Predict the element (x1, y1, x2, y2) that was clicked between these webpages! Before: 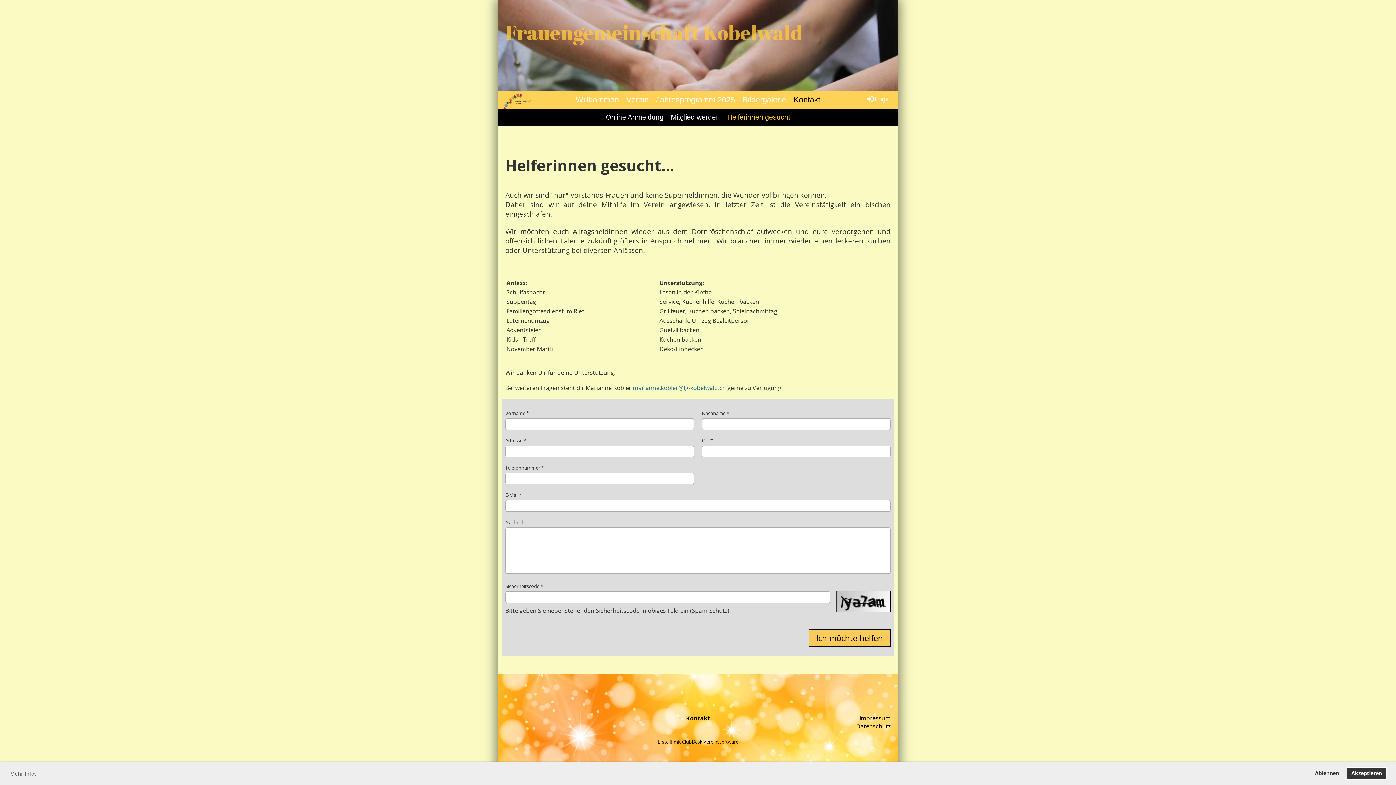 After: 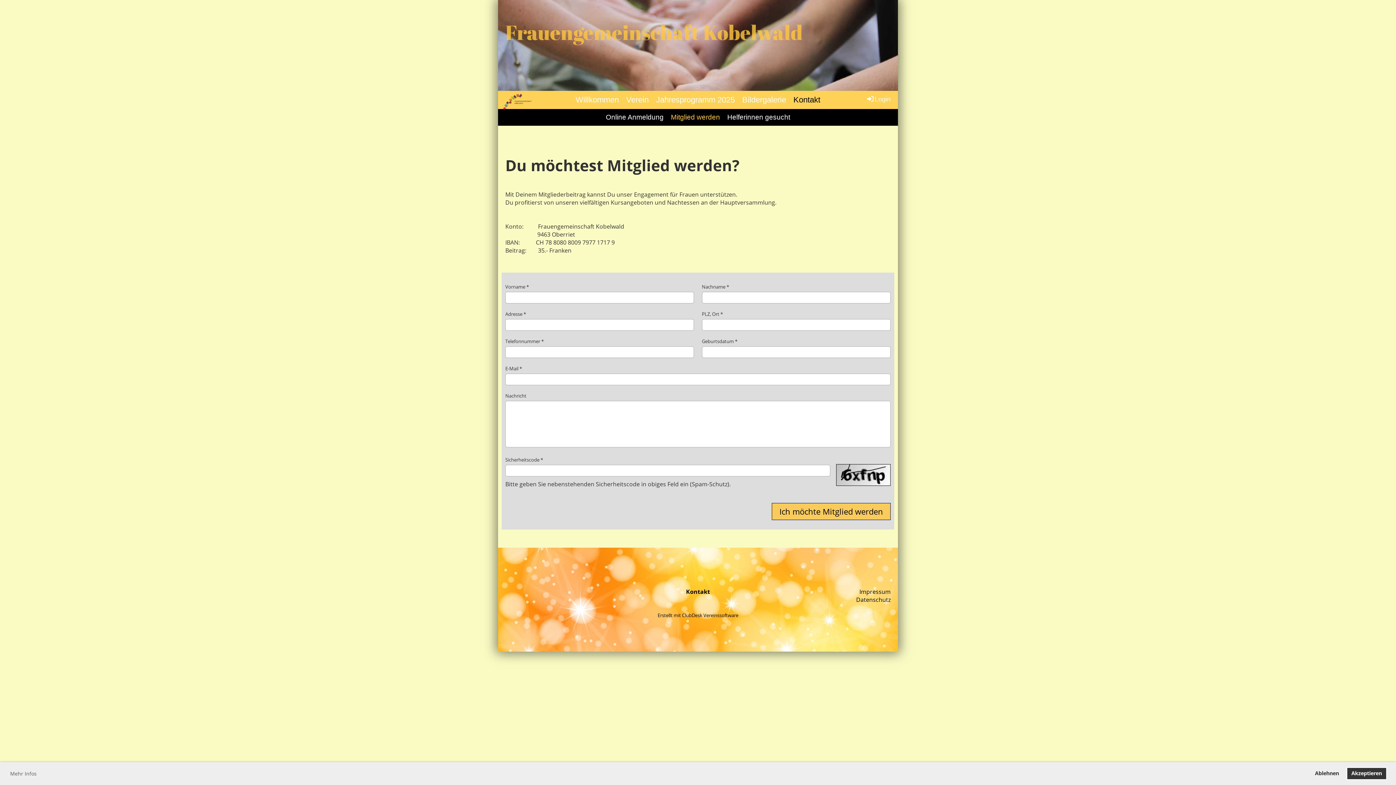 Action: label: Mitglied werden bbox: (667, 109, 723, 125)